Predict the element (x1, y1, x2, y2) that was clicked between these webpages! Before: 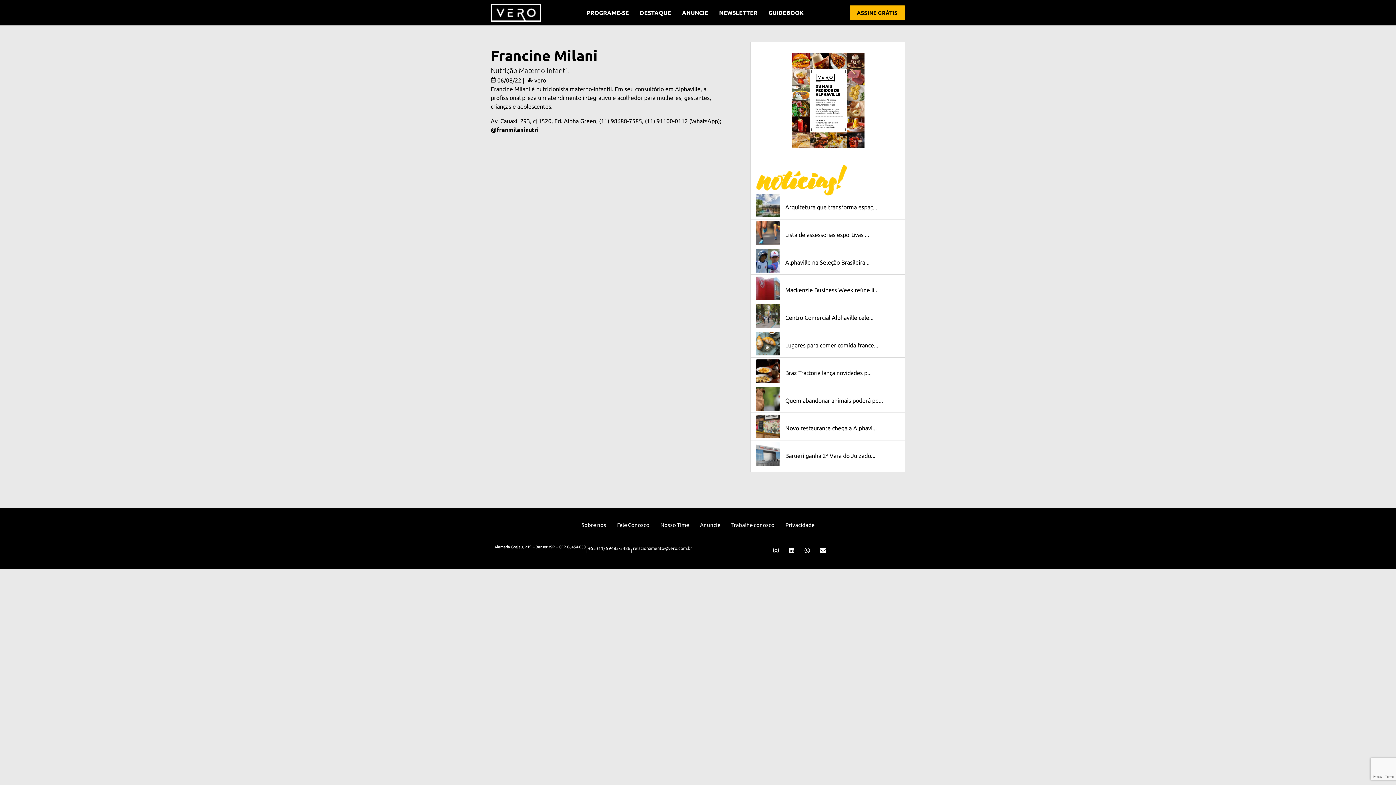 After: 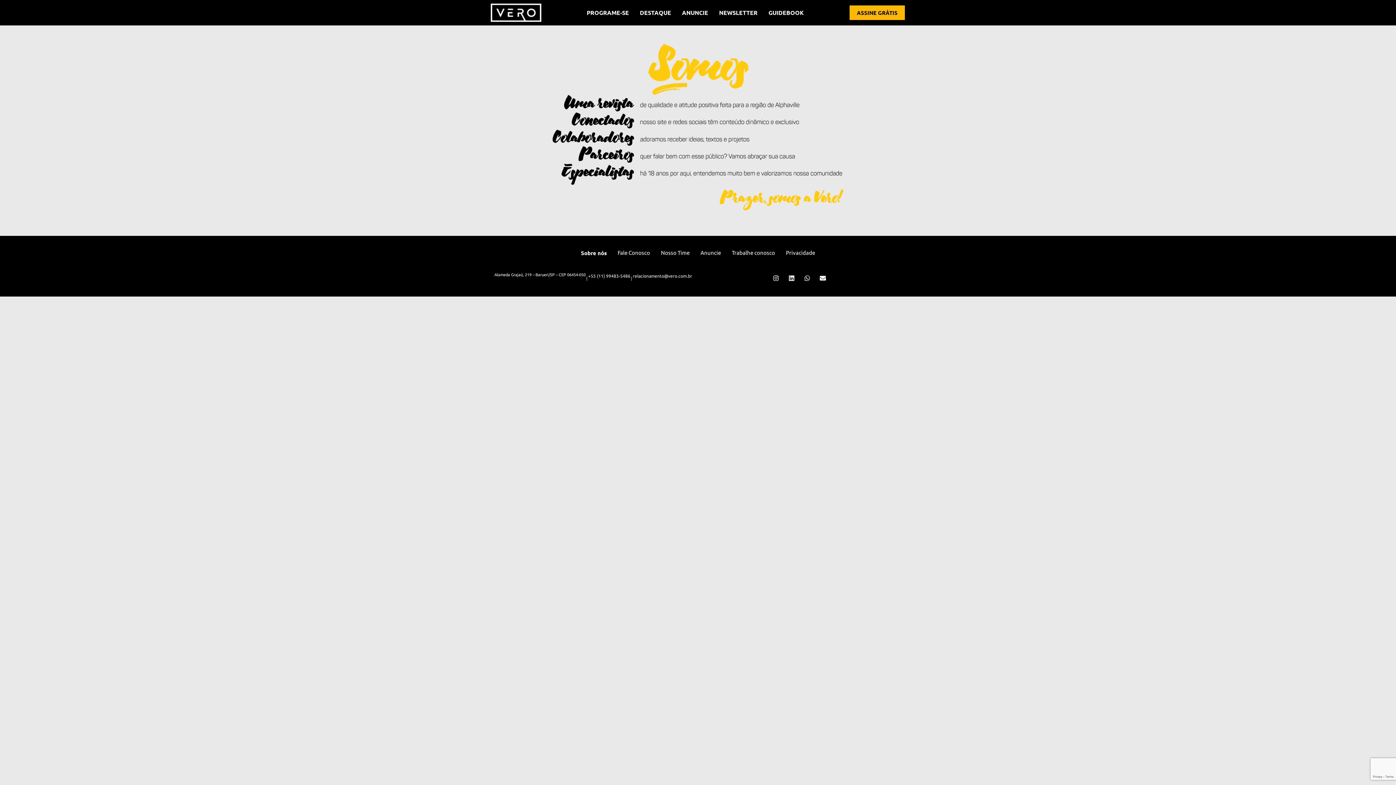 Action: label: Sobre nós bbox: (576, 517, 611, 533)